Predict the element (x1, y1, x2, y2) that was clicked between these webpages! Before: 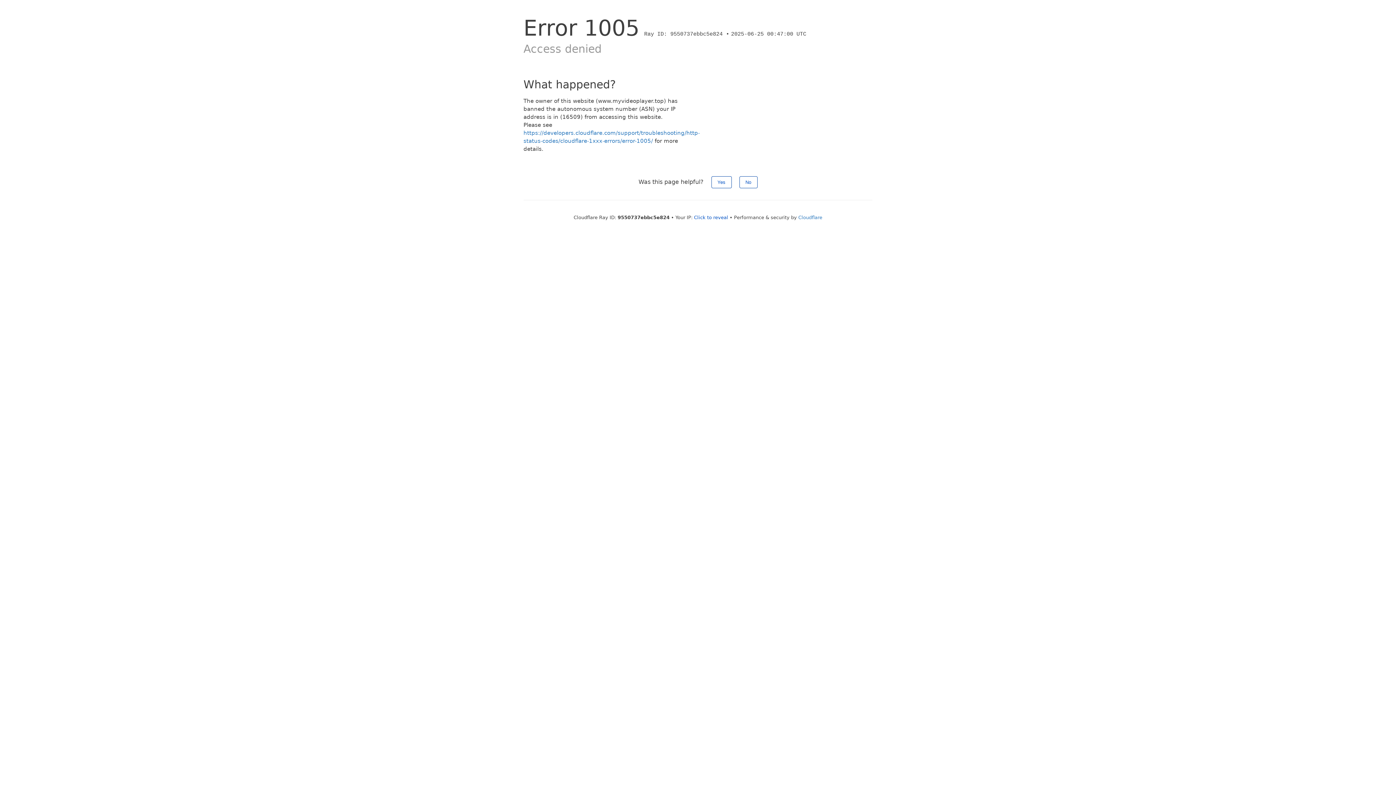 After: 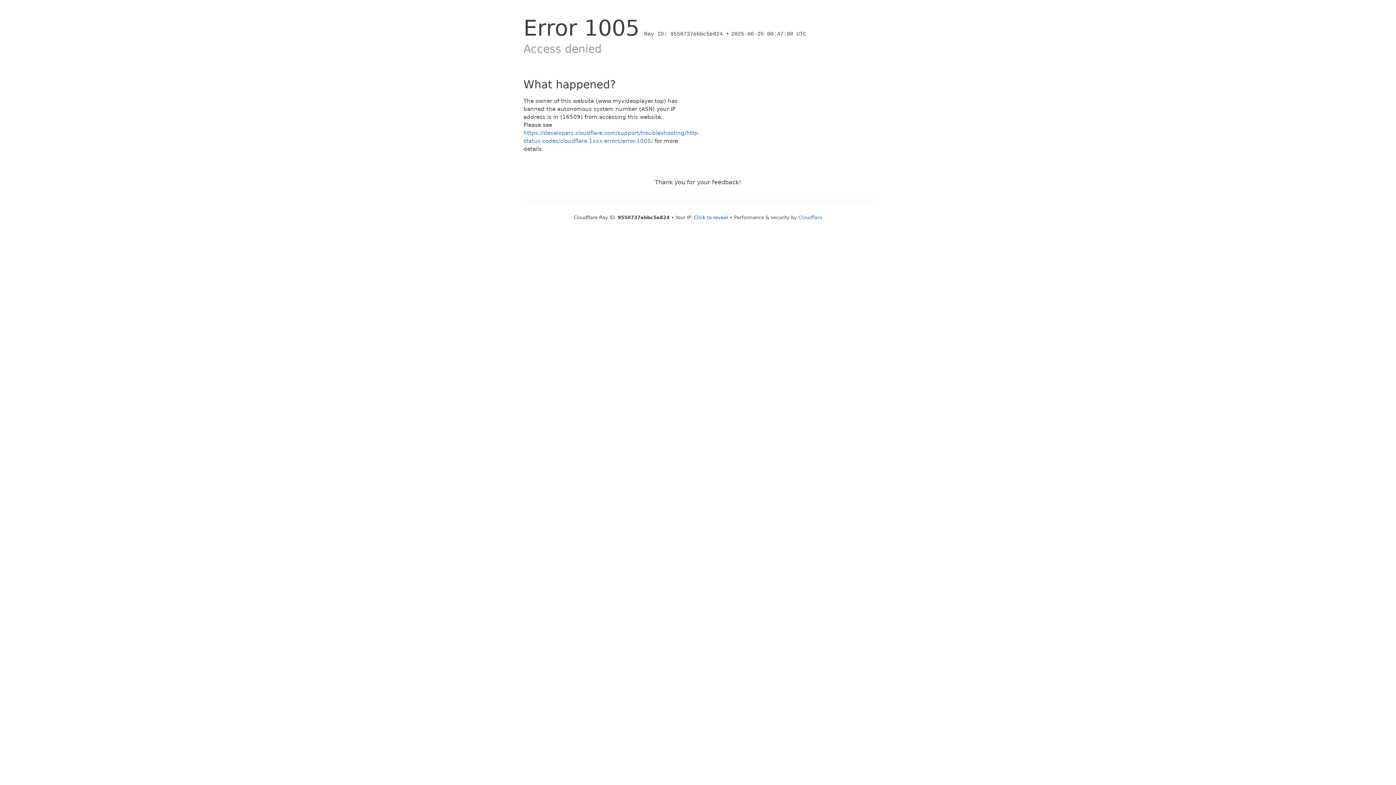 Action: bbox: (711, 176, 731, 188) label: Yes